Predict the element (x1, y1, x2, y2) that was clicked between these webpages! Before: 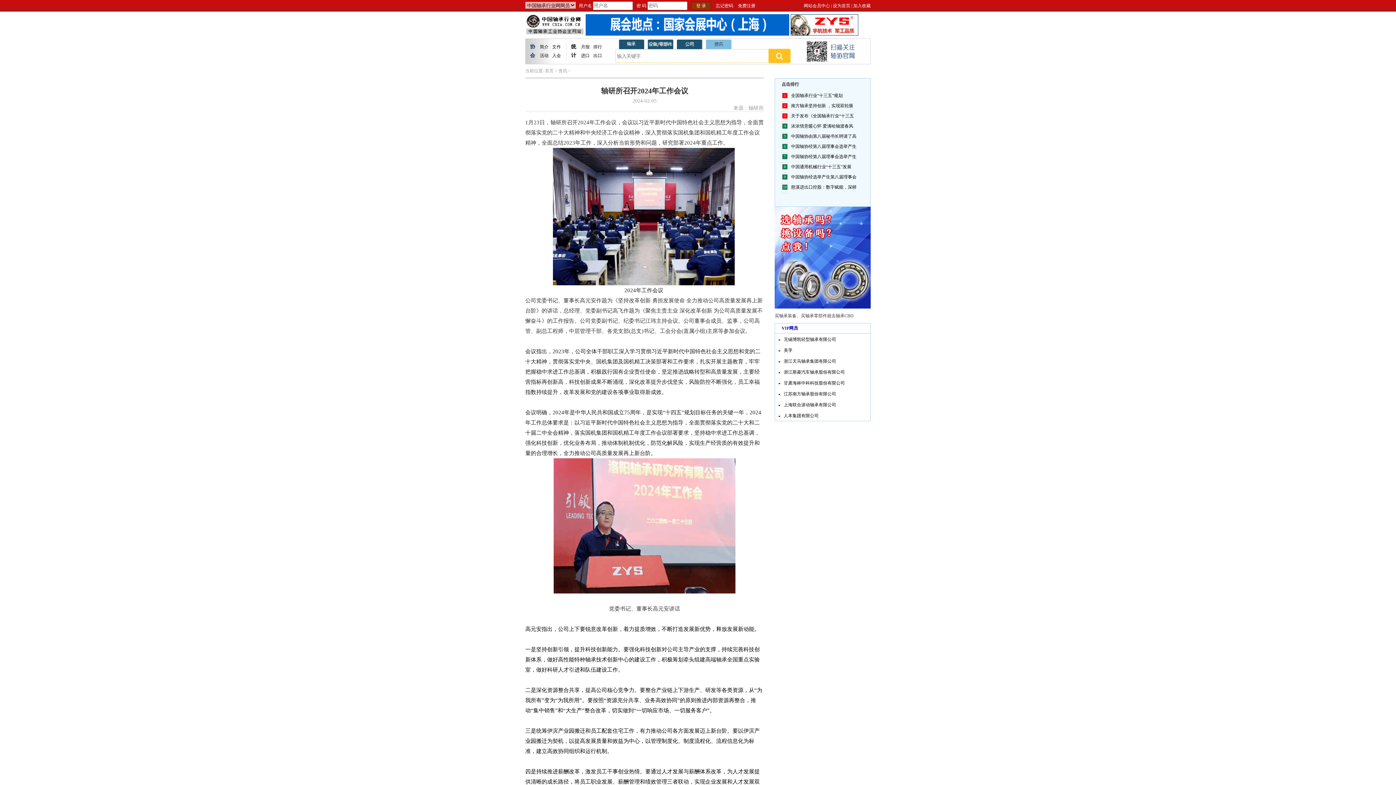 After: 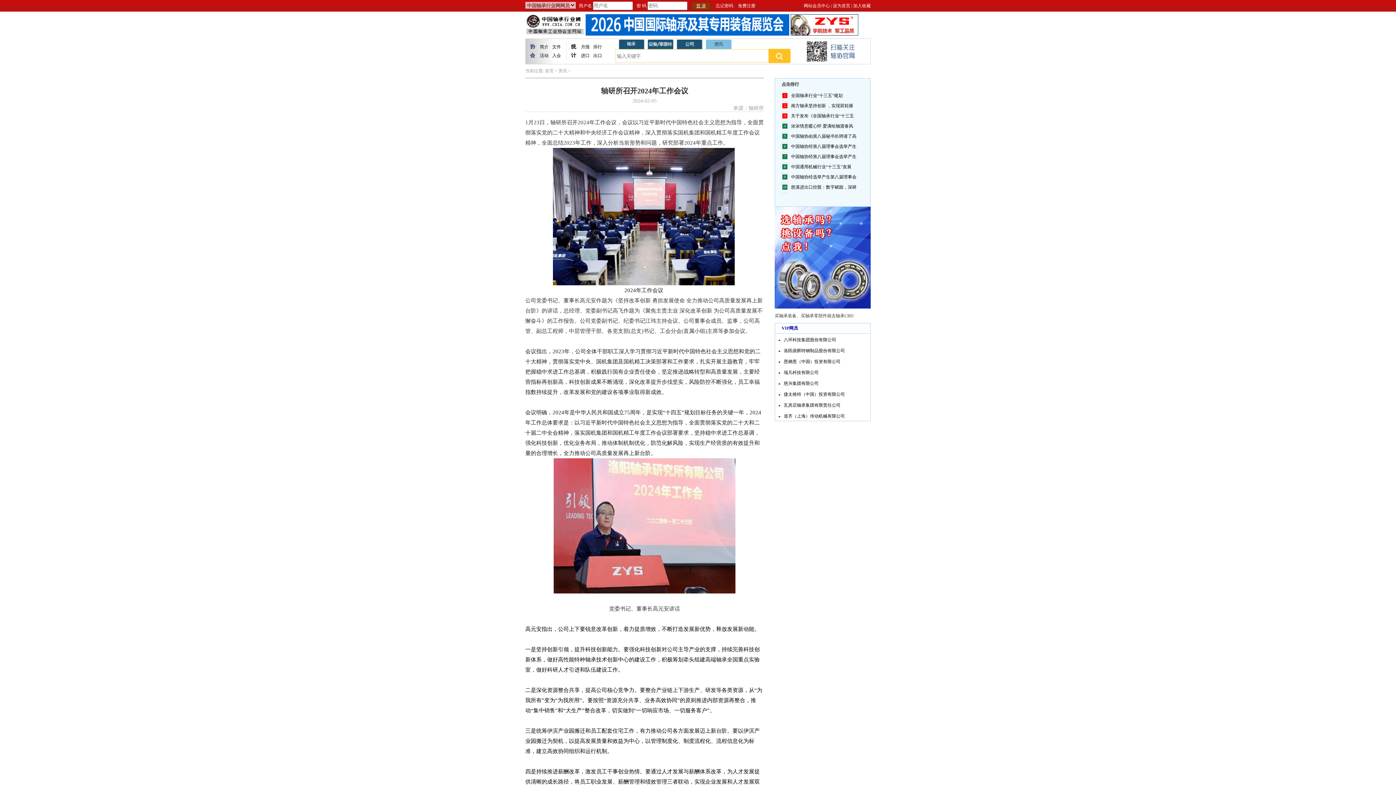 Action: bbox: (691, 1, 711, 10) label: 登 录